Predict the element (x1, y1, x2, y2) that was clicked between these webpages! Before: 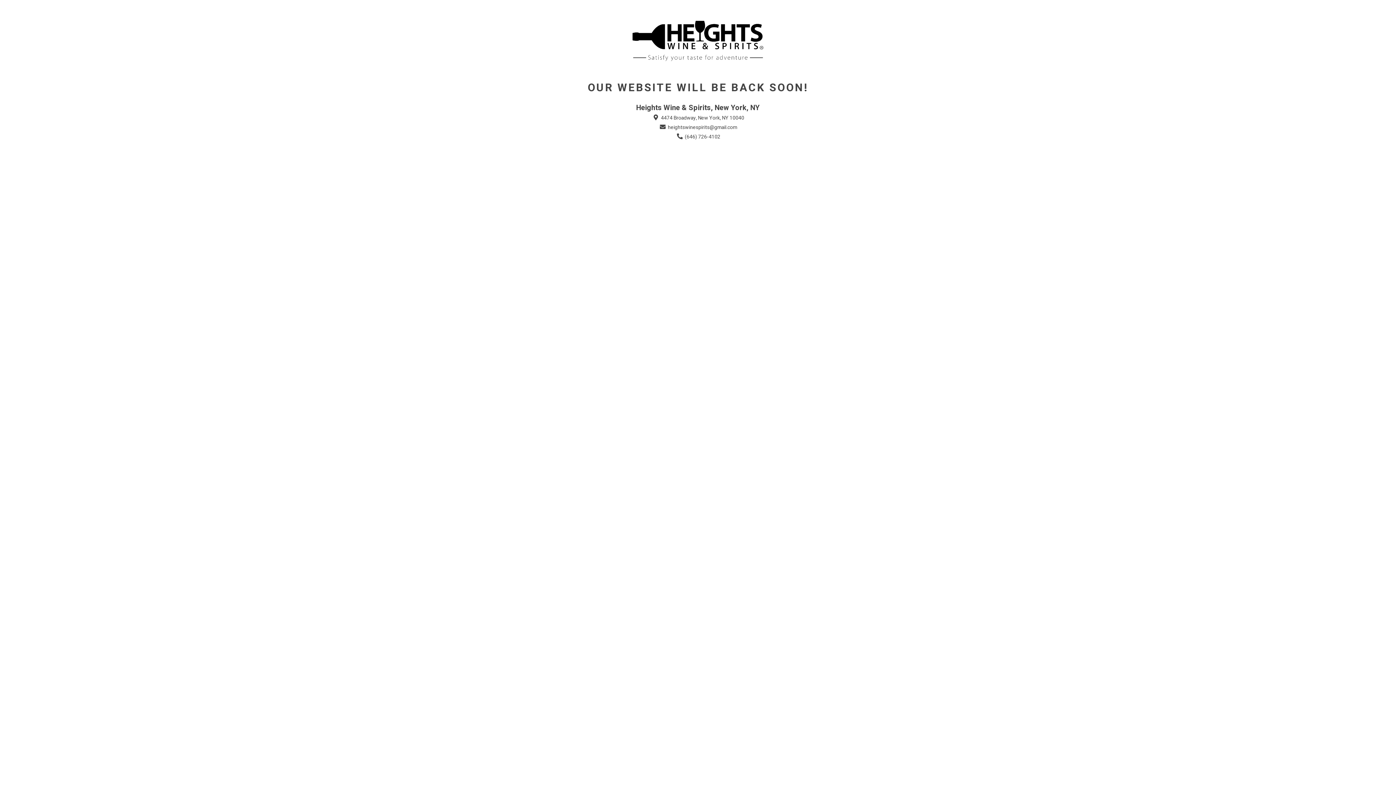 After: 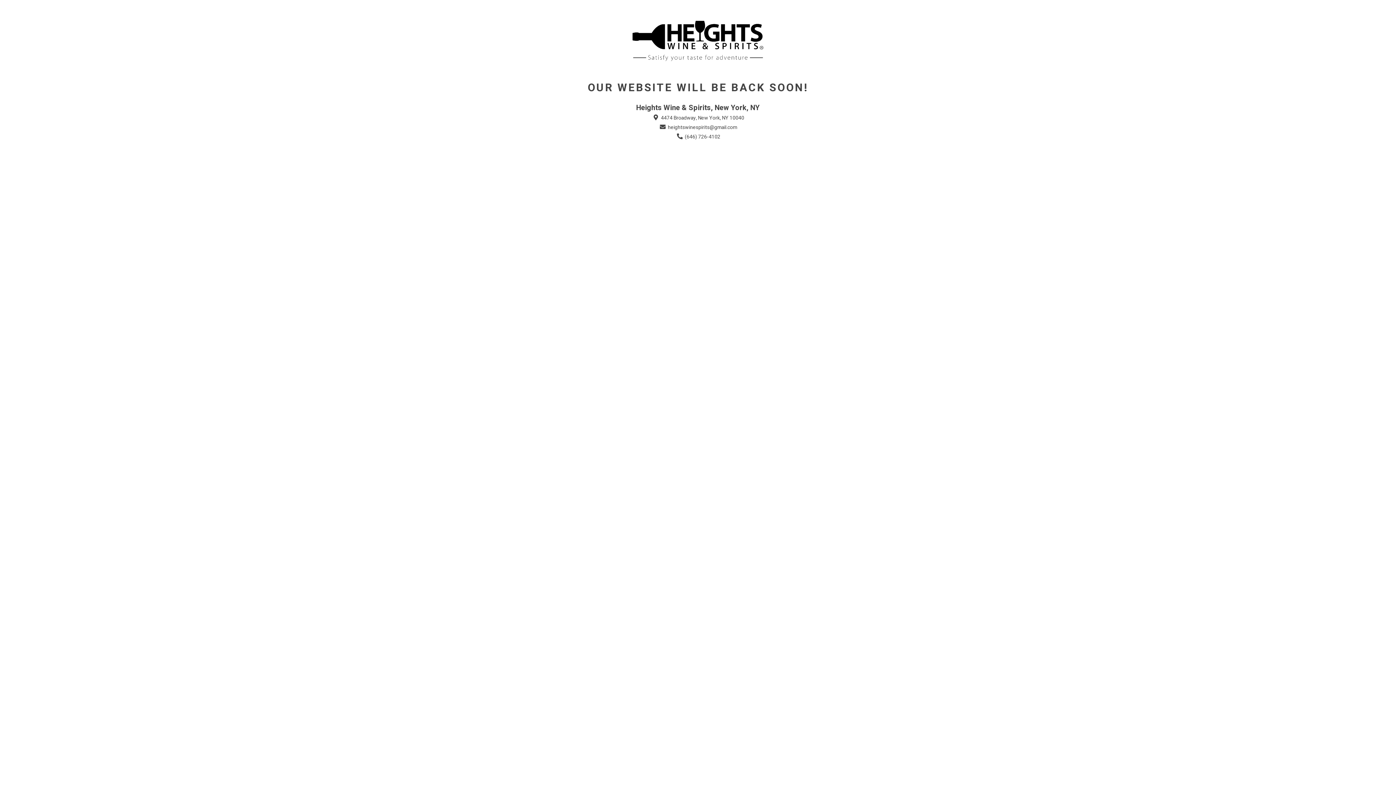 Action: label:  (646) 726-4102 bbox: (675, 133, 720, 140)